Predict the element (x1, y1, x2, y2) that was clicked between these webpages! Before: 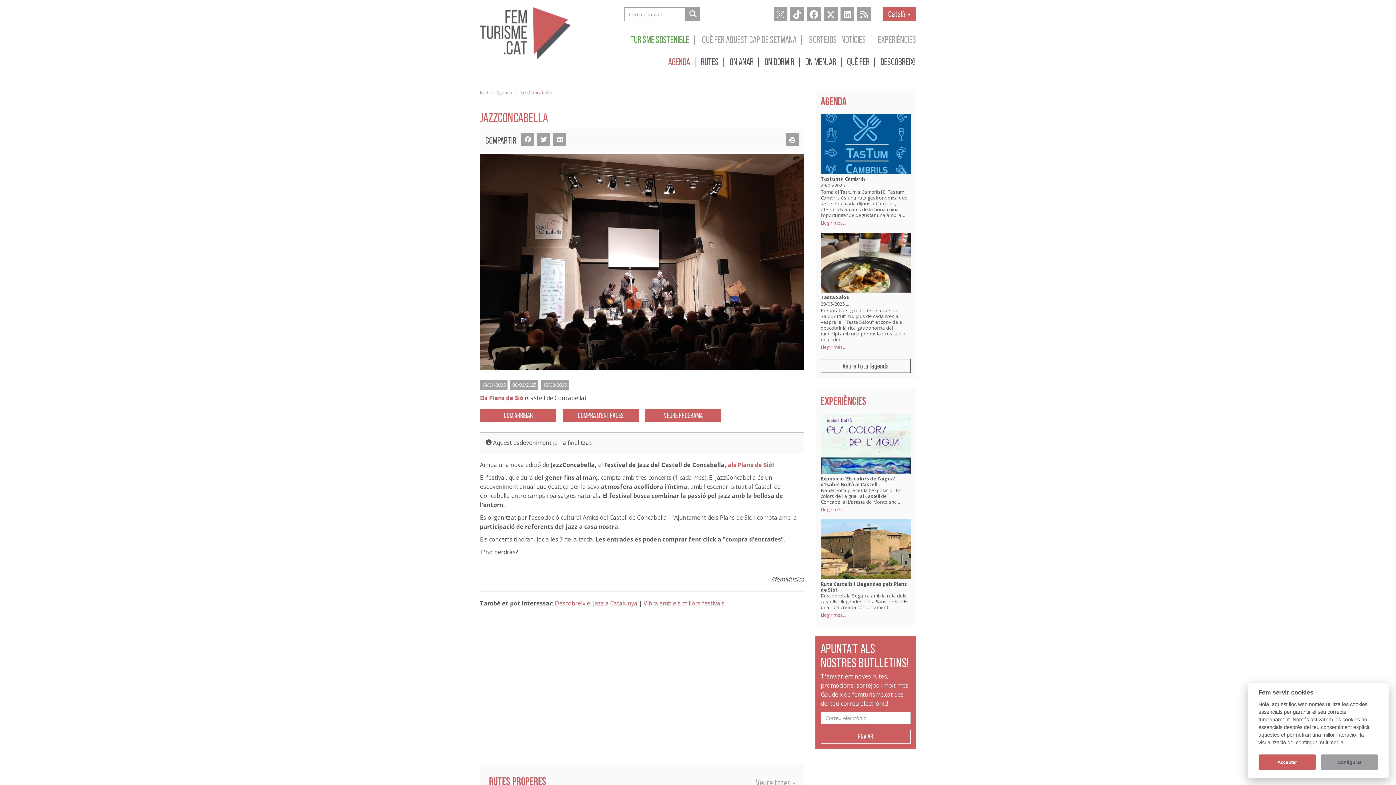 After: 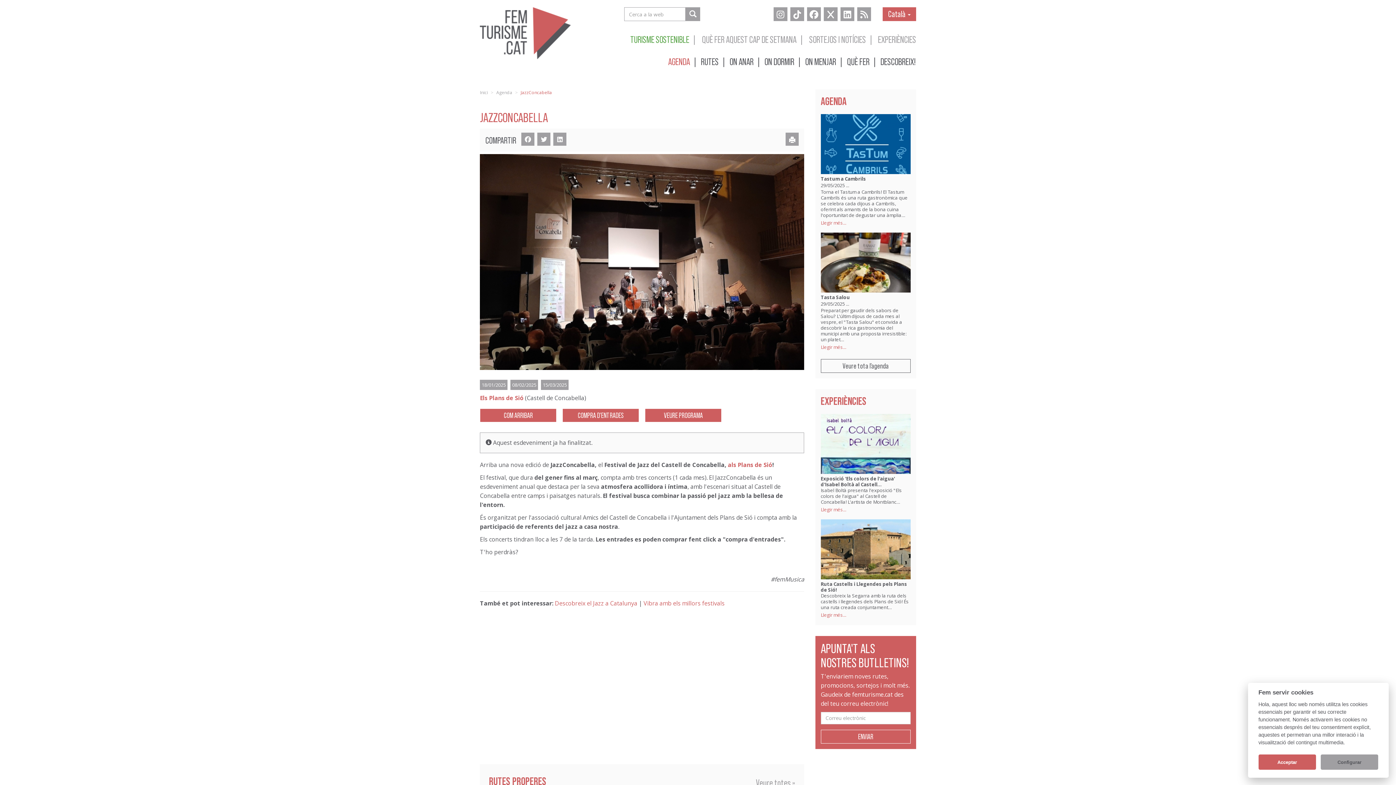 Action: bbox: (480, 154, 804, 370)